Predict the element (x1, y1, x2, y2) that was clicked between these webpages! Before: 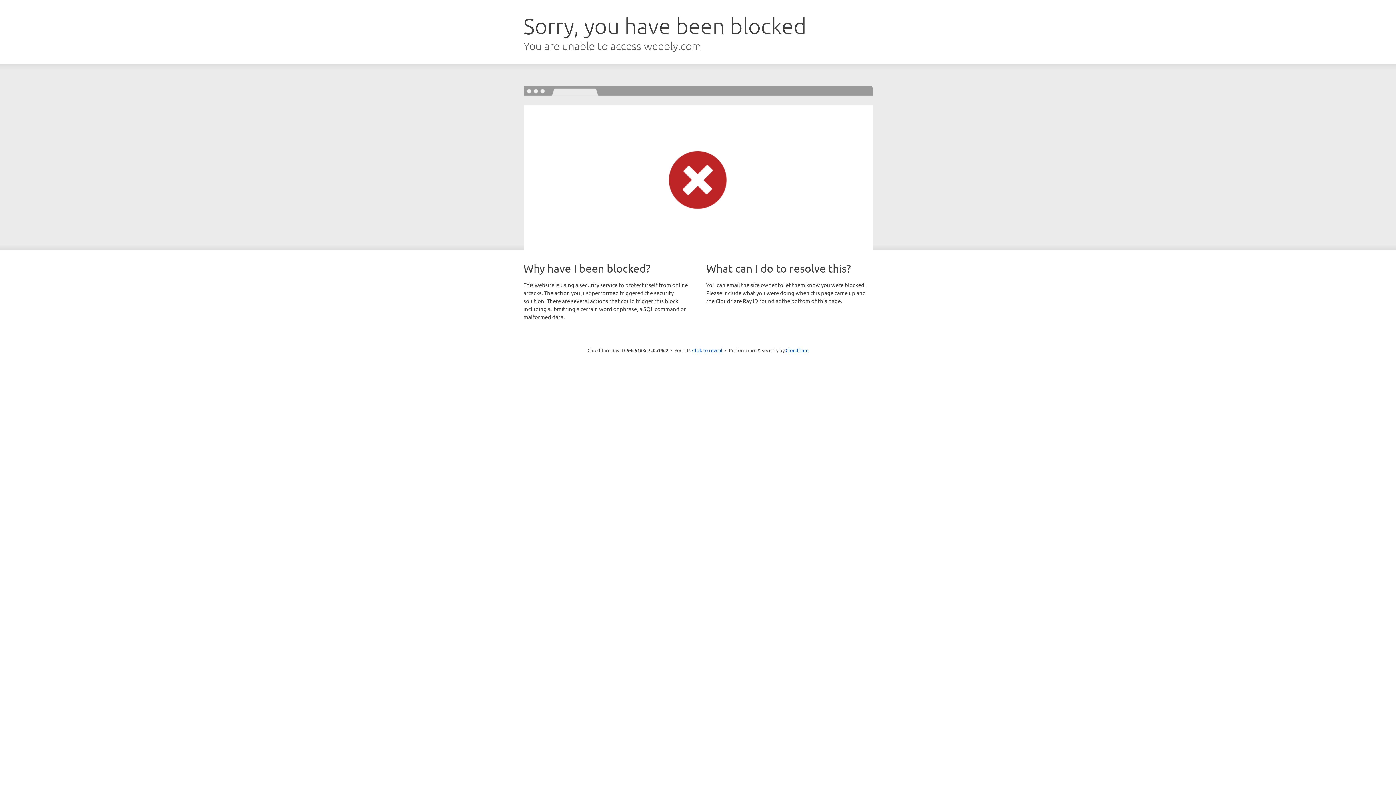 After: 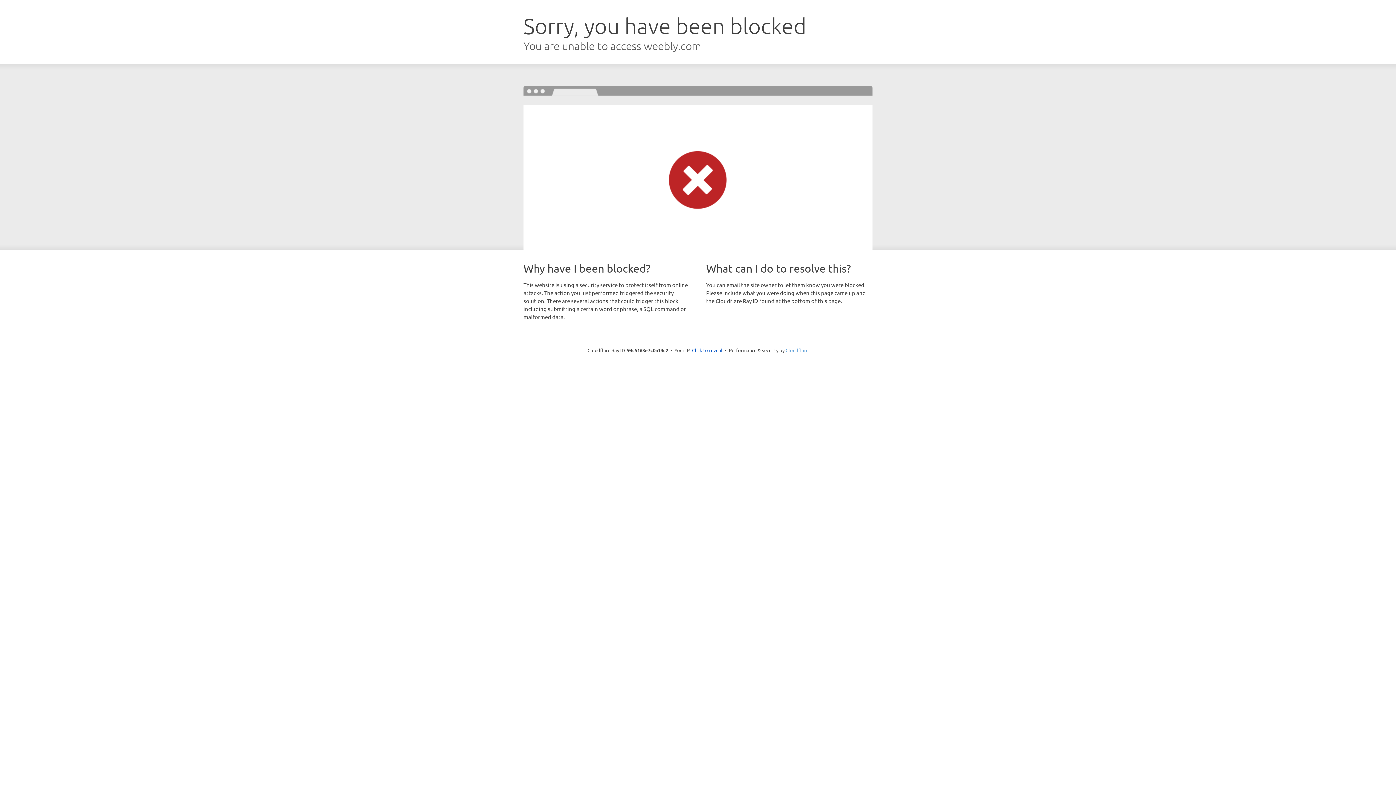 Action: label: Cloudflare bbox: (785, 347, 808, 353)